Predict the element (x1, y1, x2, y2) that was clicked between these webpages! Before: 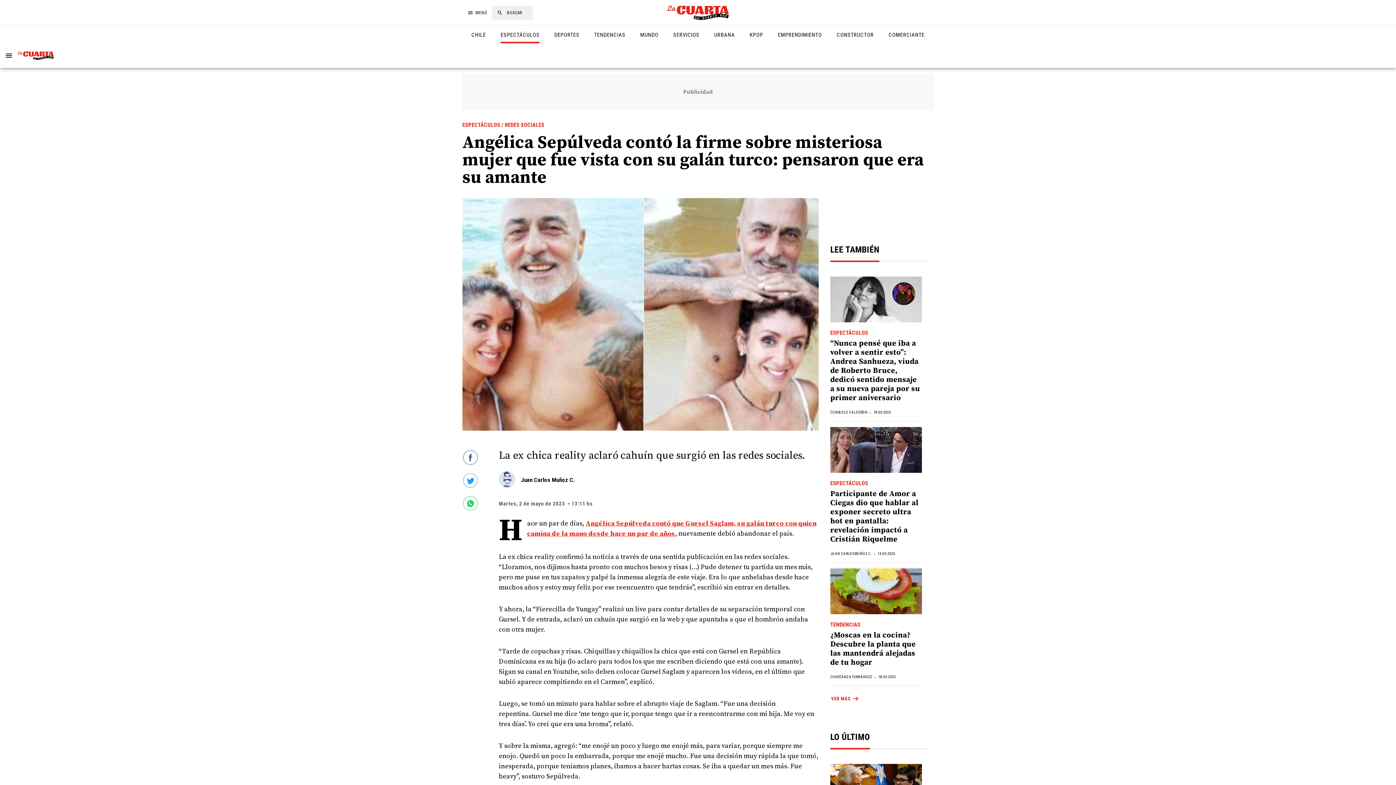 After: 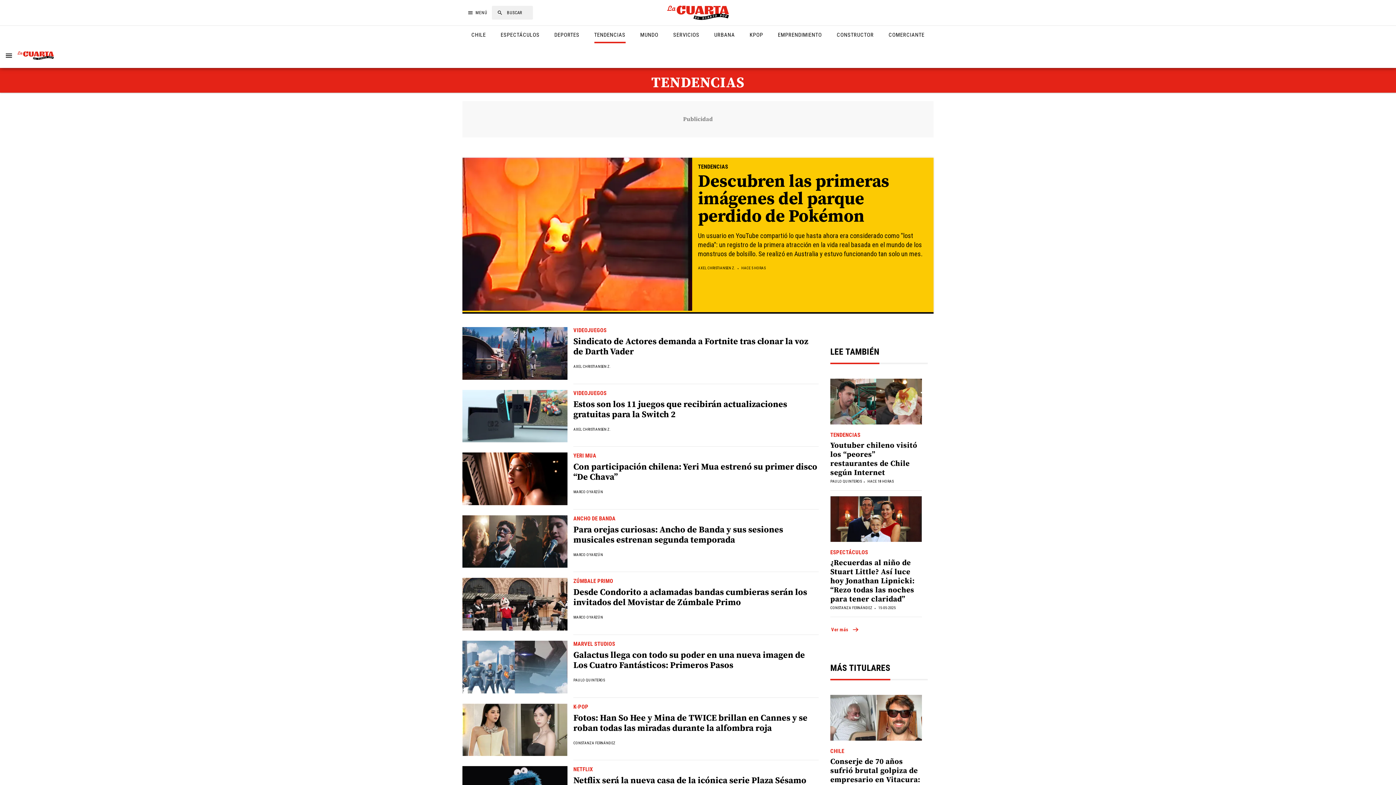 Action: bbox: (594, 31, 631, 43) label: TENDENCIAS